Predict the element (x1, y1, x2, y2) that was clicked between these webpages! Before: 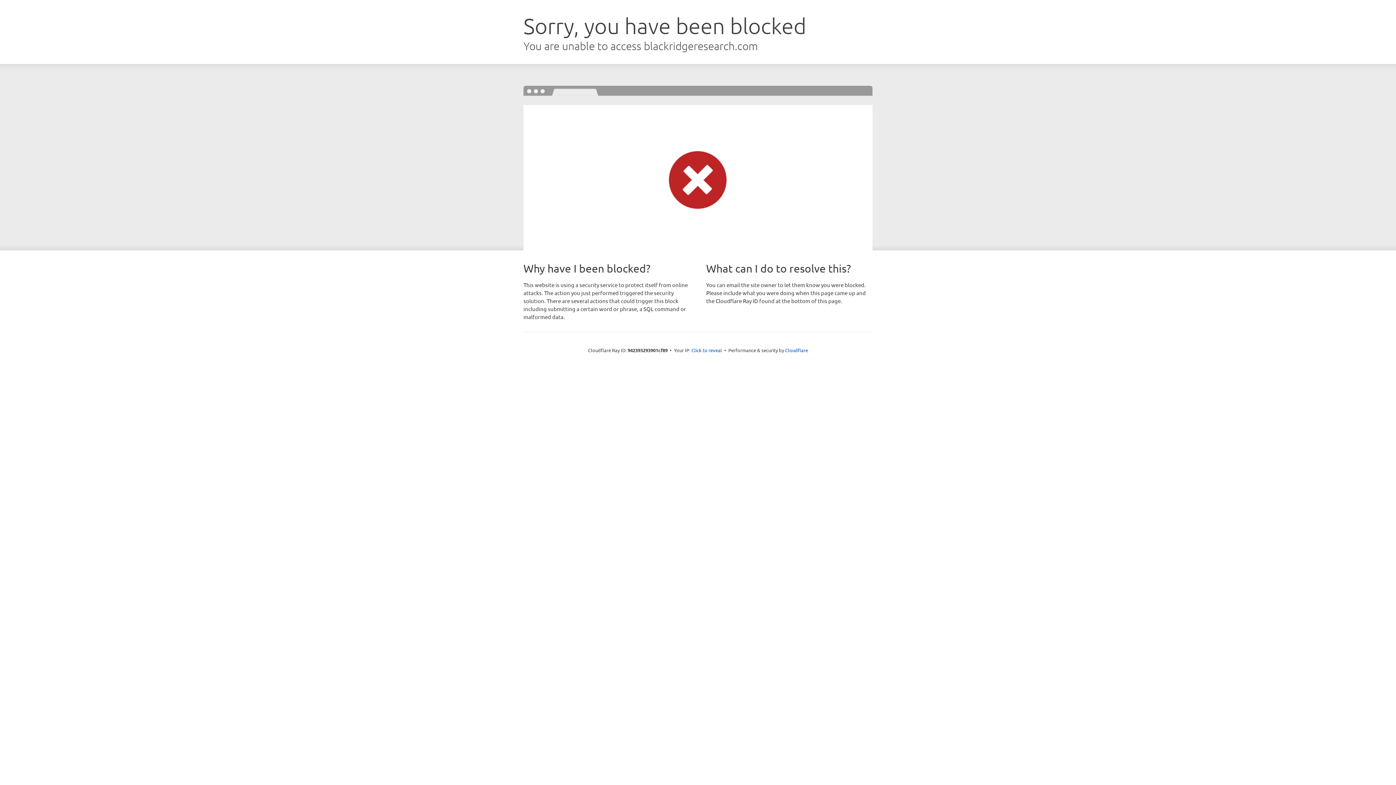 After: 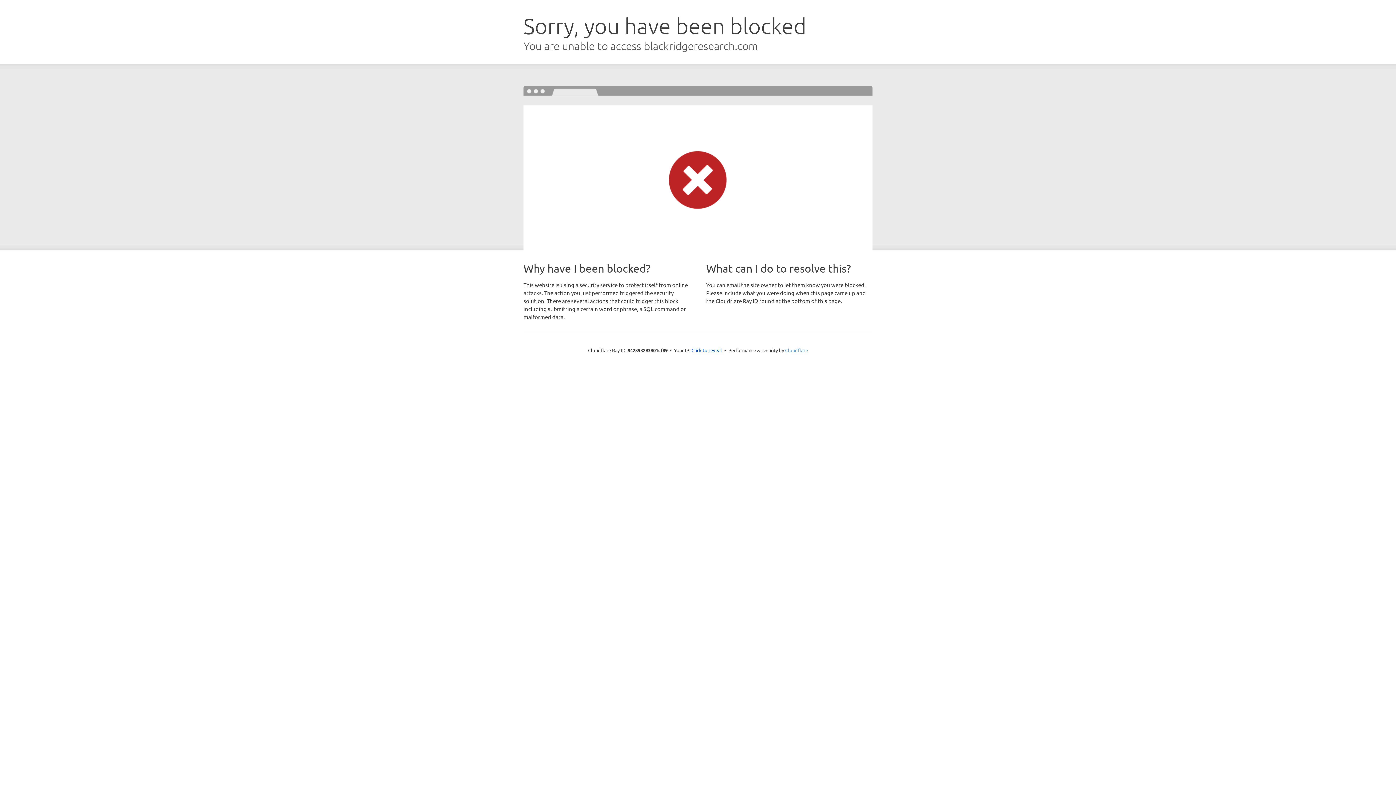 Action: bbox: (785, 347, 808, 353) label: Cloudflare